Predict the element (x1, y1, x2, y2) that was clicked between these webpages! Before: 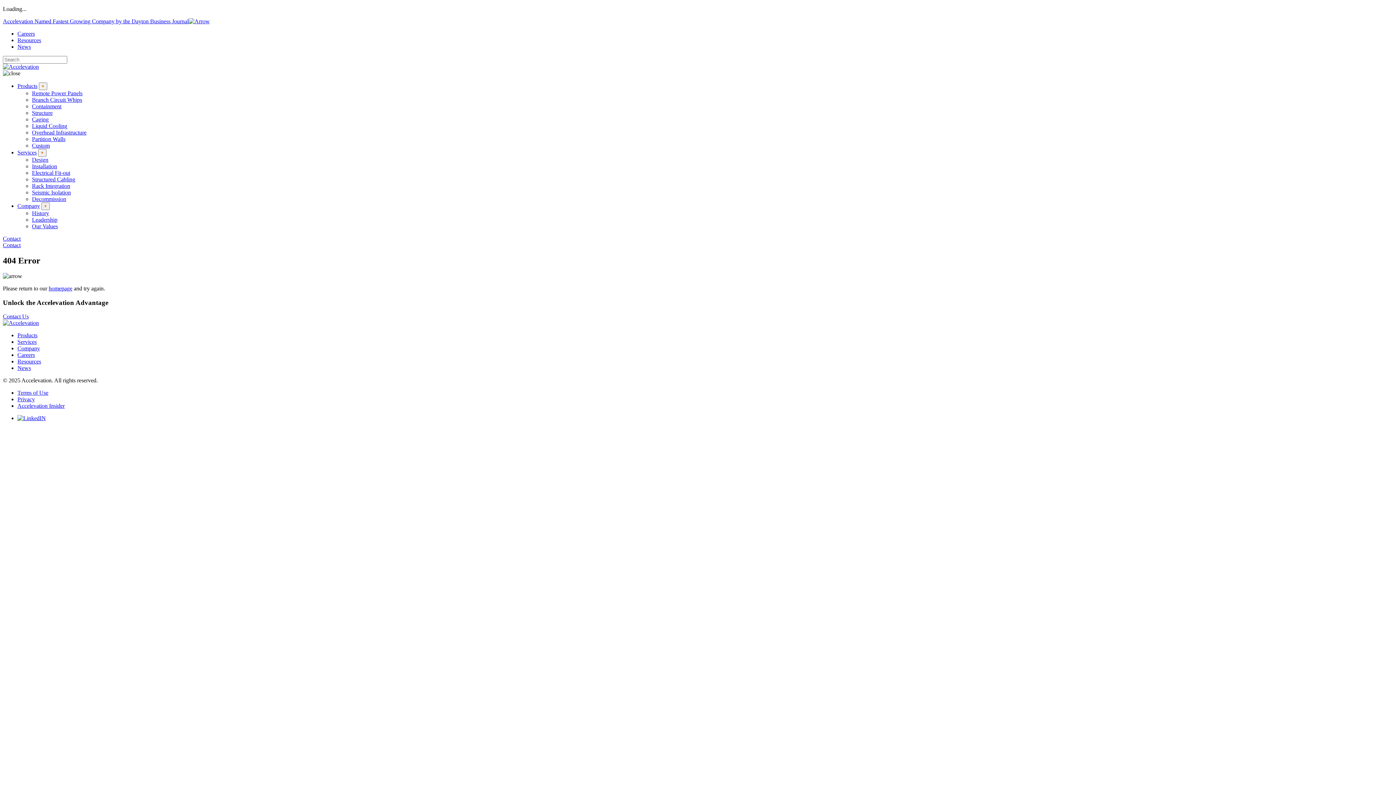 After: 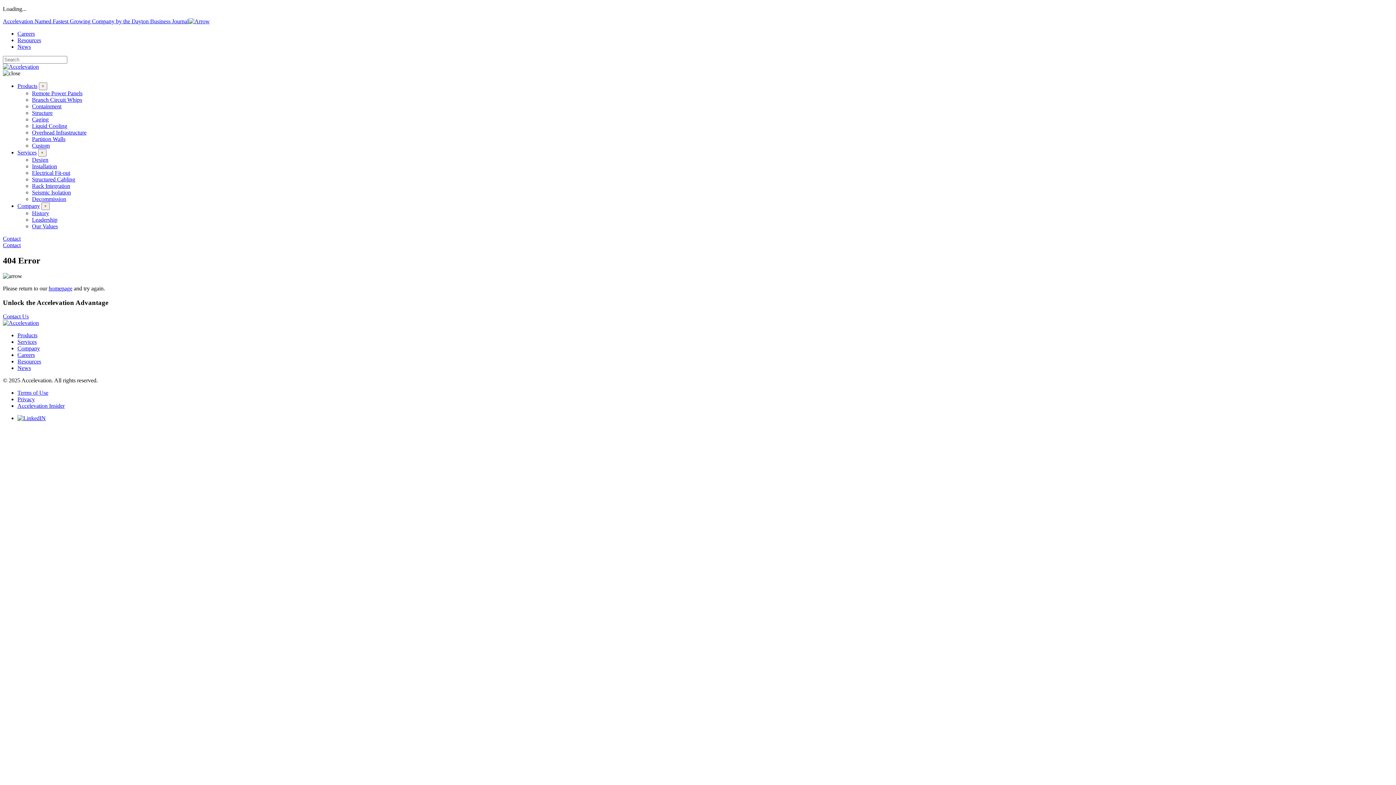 Action: label: Remote Power Panels bbox: (32, 90, 82, 96)